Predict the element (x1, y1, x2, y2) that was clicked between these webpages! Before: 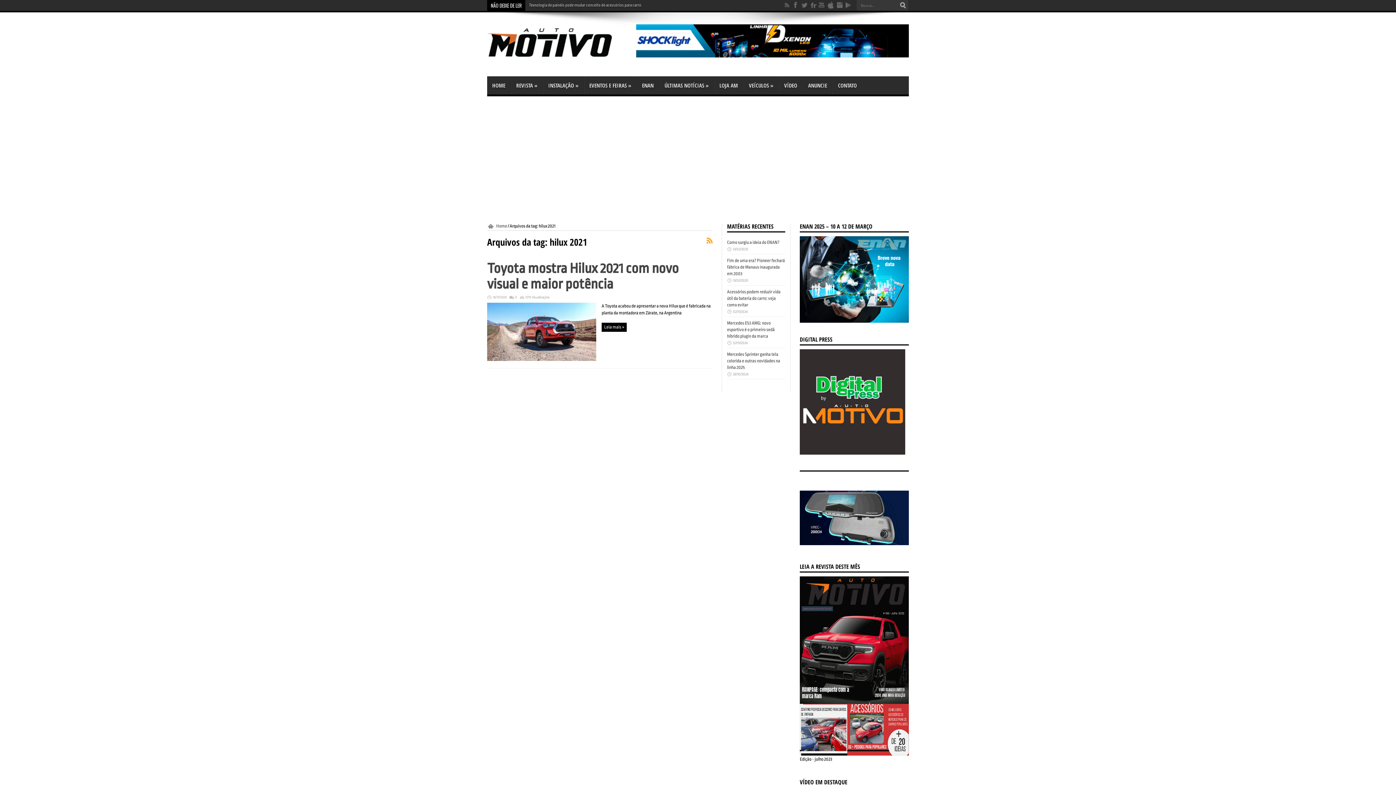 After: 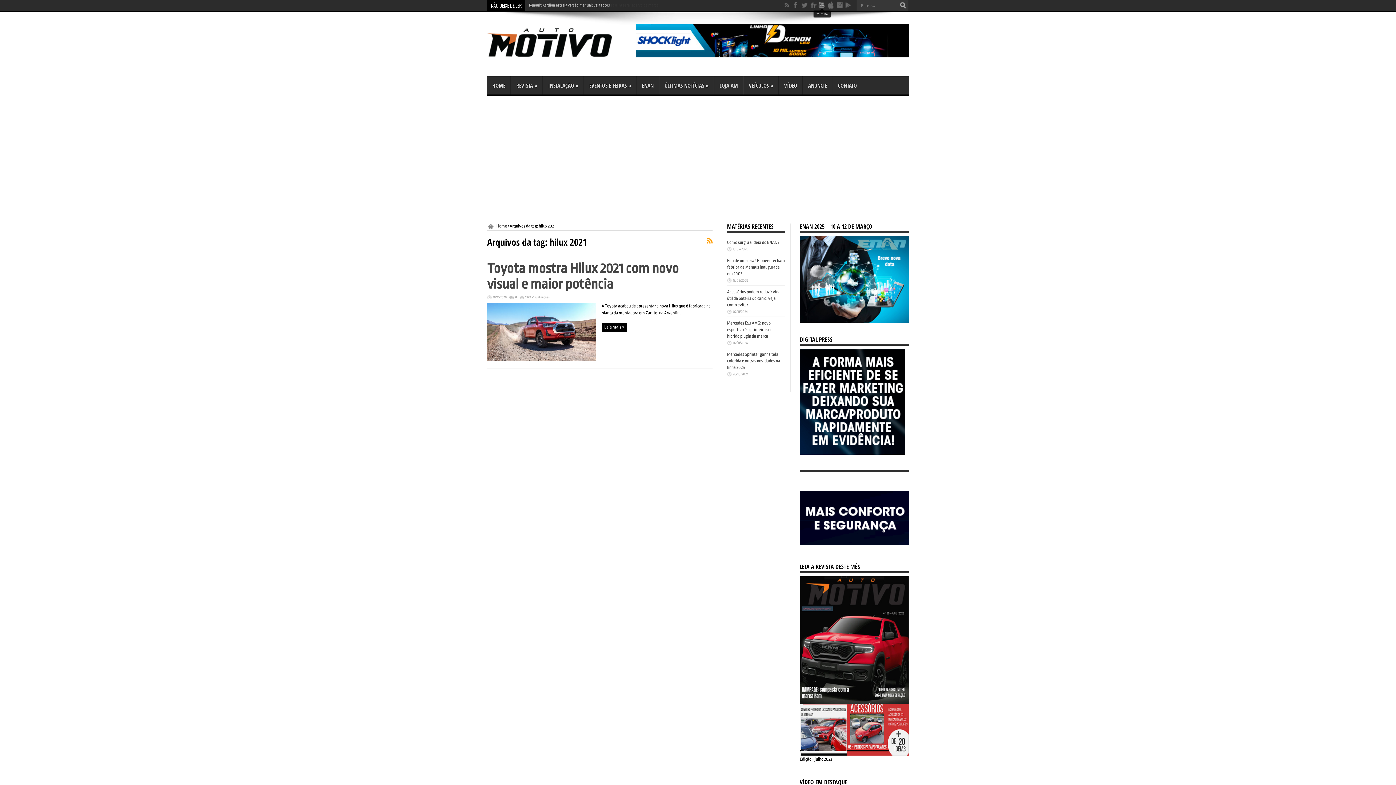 Action: bbox: (818, 1, 825, 8)